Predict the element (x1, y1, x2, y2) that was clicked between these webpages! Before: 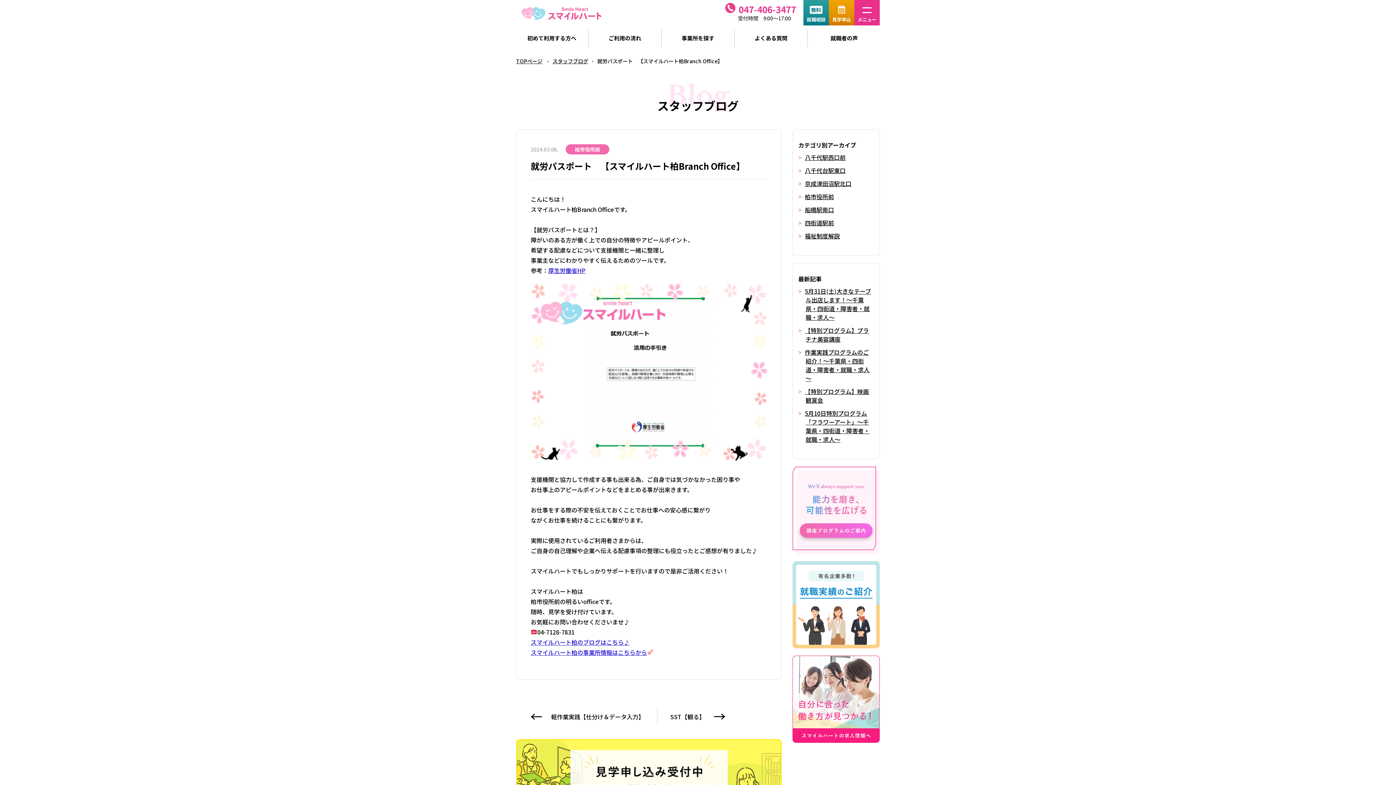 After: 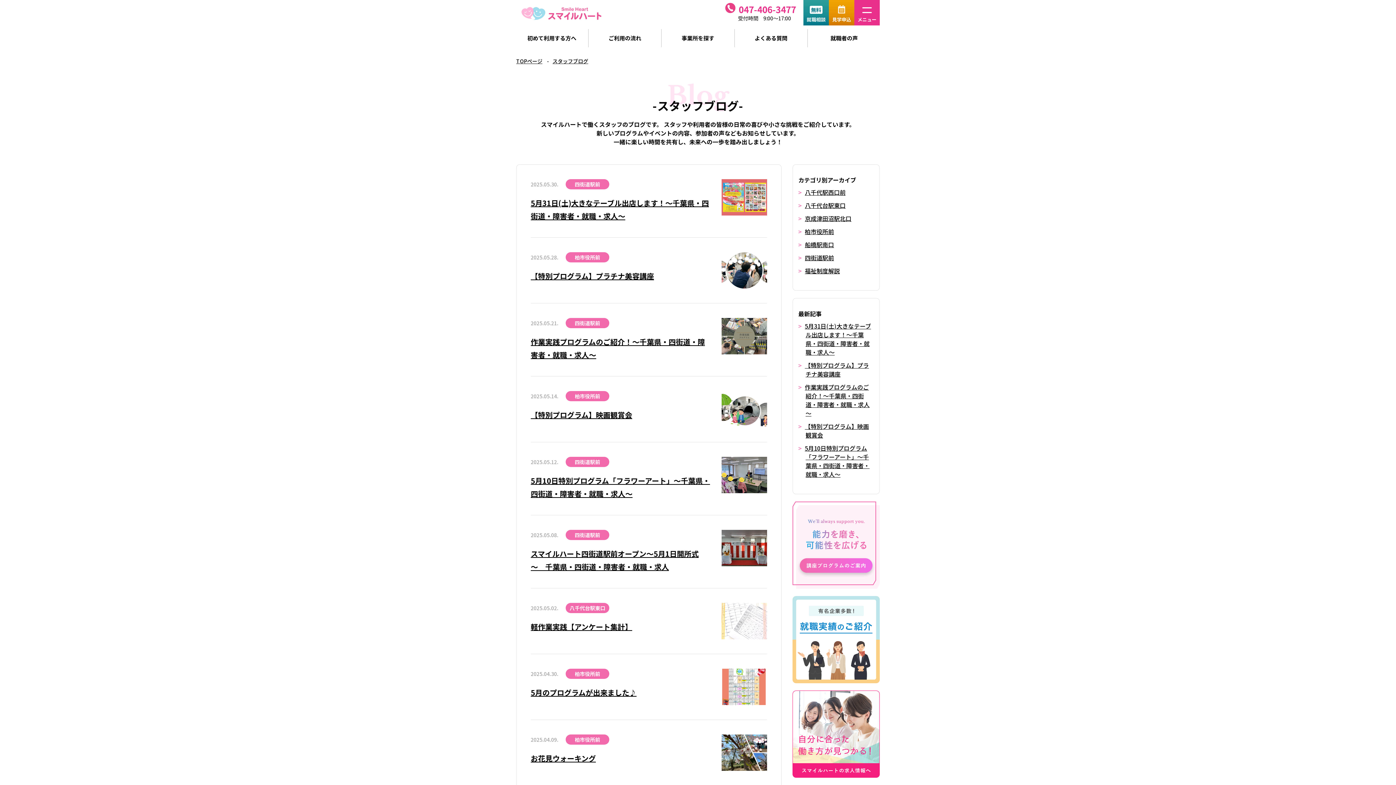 Action: label: スタッフブログ bbox: (552, 57, 588, 64)